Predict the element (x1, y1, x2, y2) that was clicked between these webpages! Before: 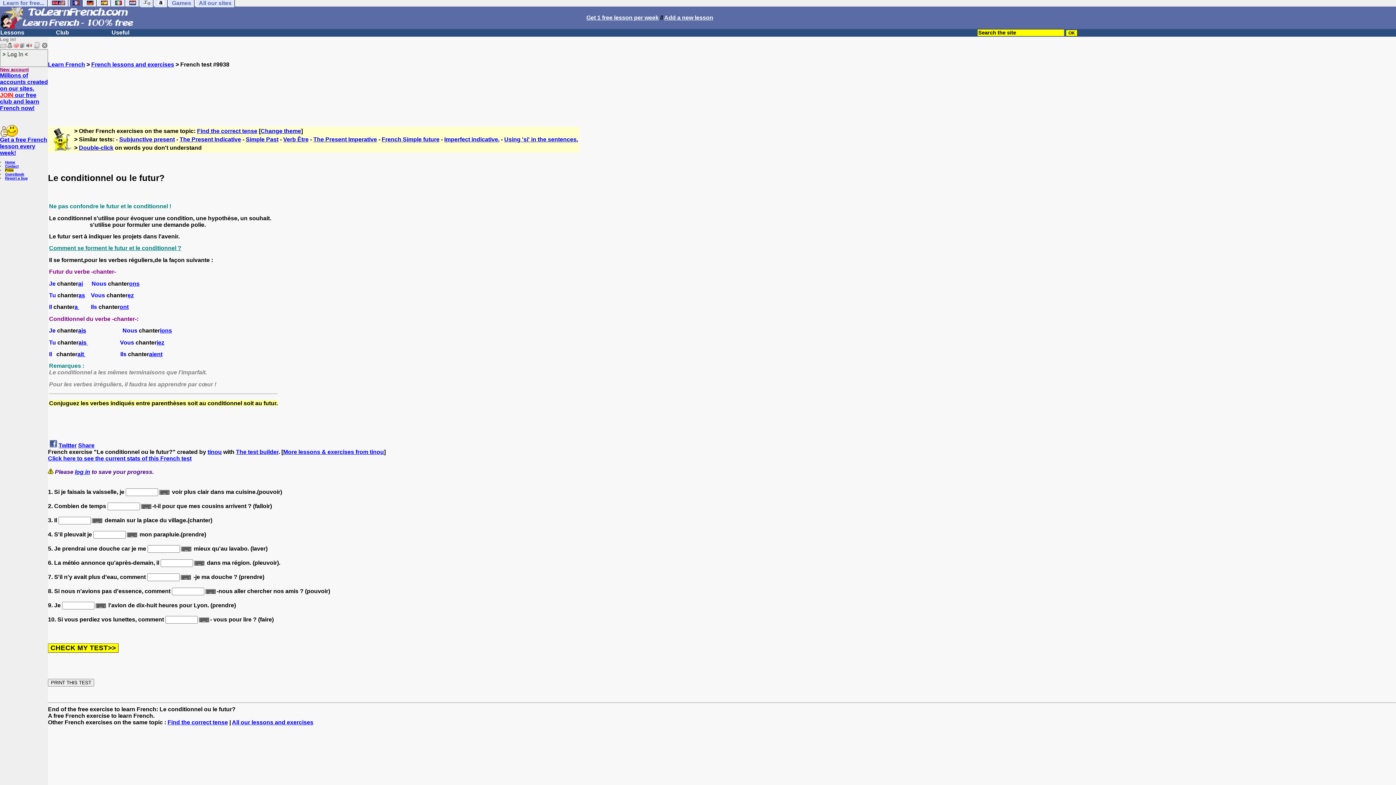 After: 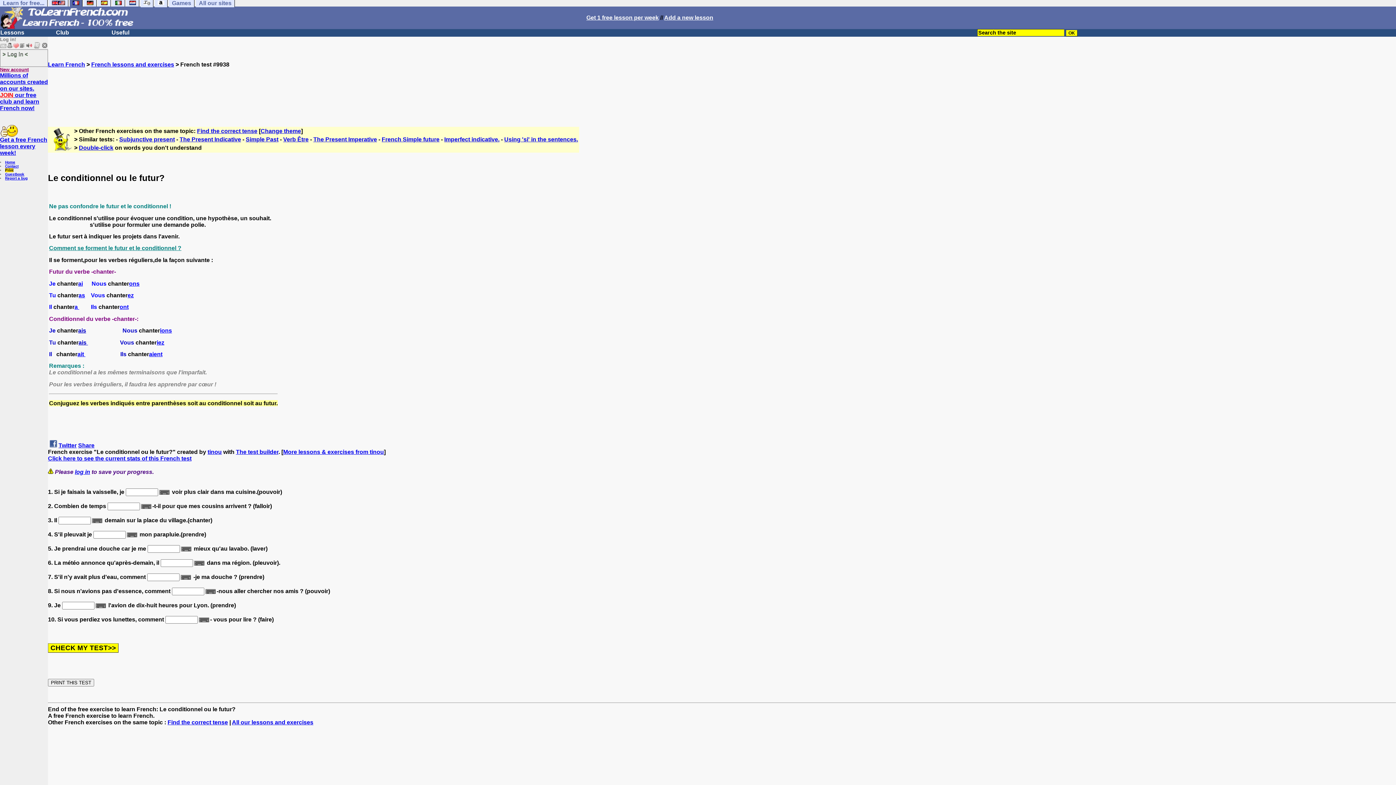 Action: bbox: (5, 168, 13, 172) label: Print